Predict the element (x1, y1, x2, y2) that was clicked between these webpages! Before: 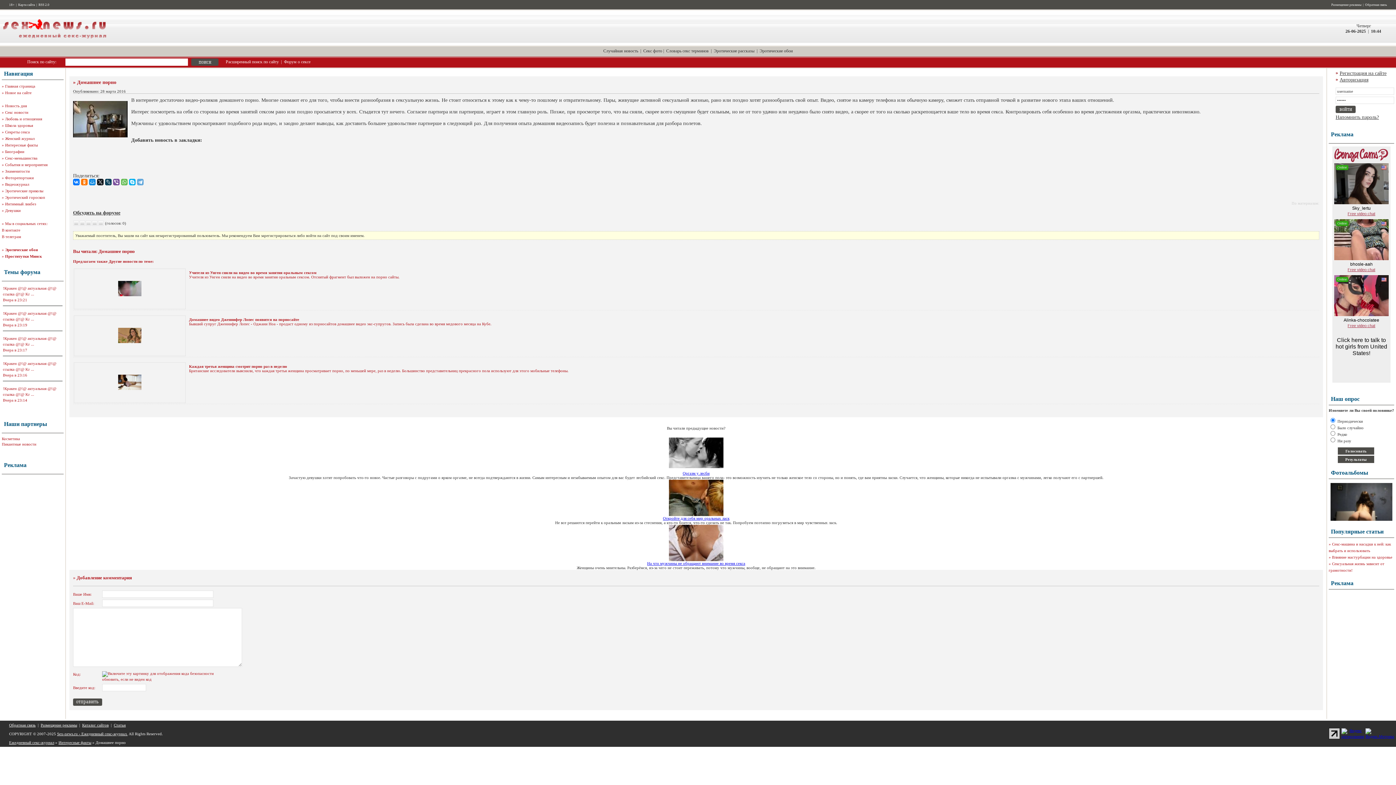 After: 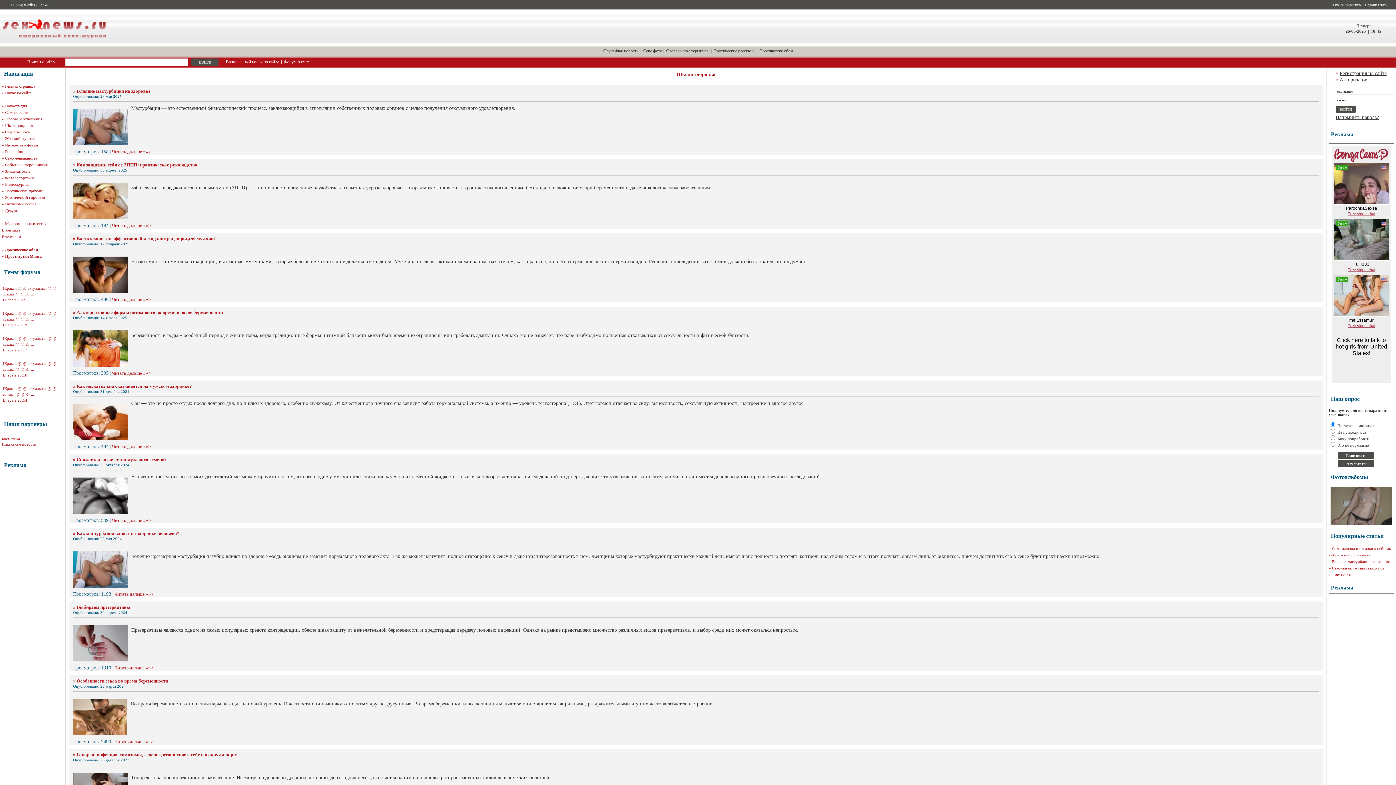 Action: label: Школа здоровья bbox: (5, 123, 33, 127)